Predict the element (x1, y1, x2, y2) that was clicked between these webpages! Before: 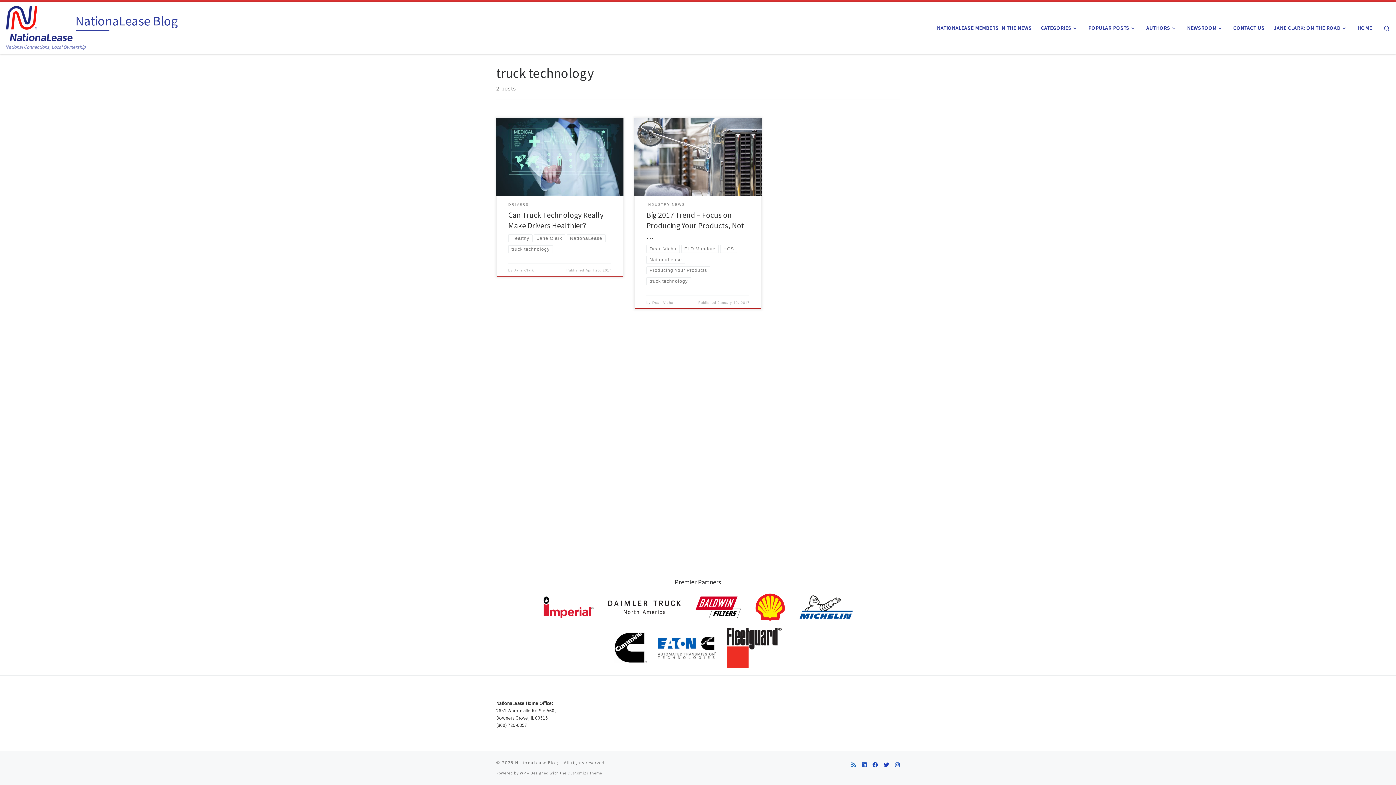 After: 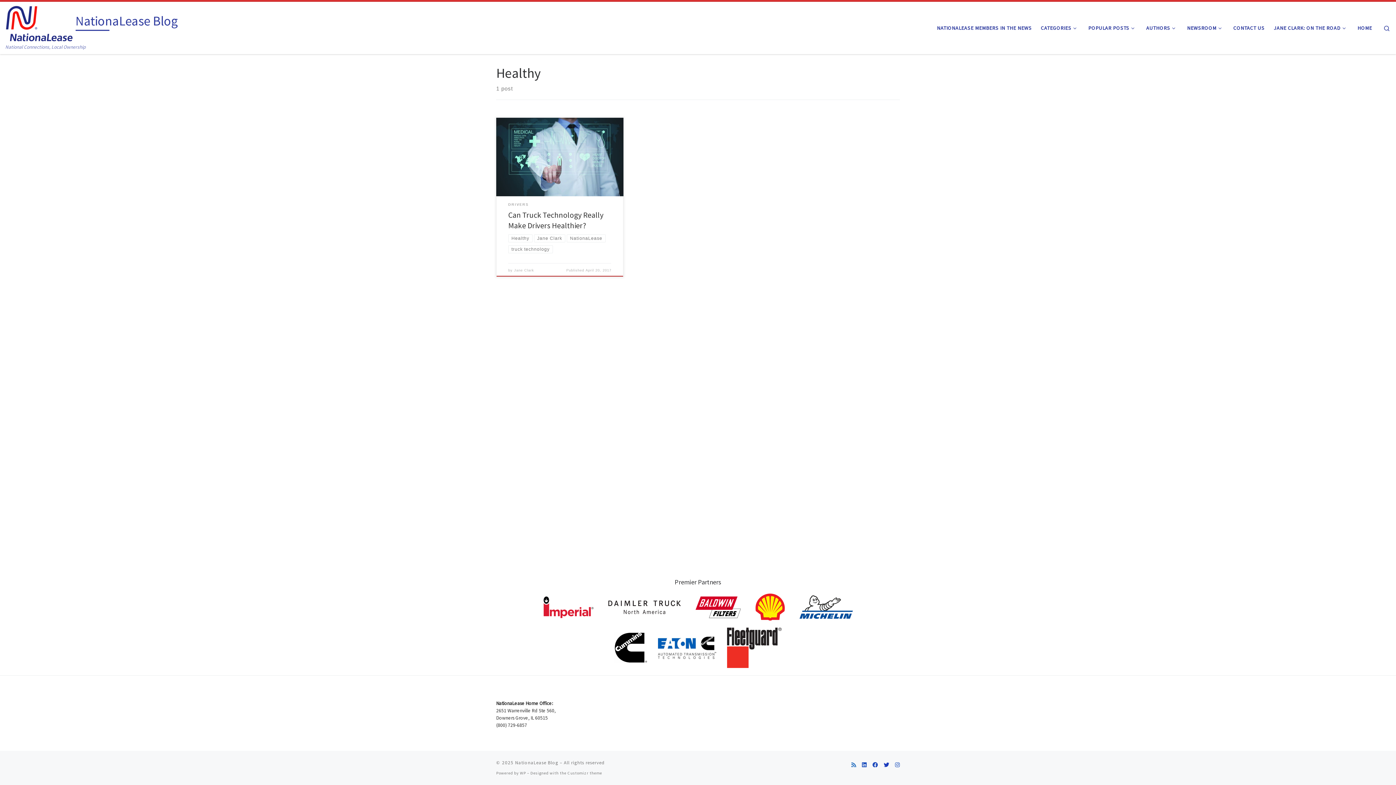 Action: bbox: (508, 234, 532, 242) label: Healthy